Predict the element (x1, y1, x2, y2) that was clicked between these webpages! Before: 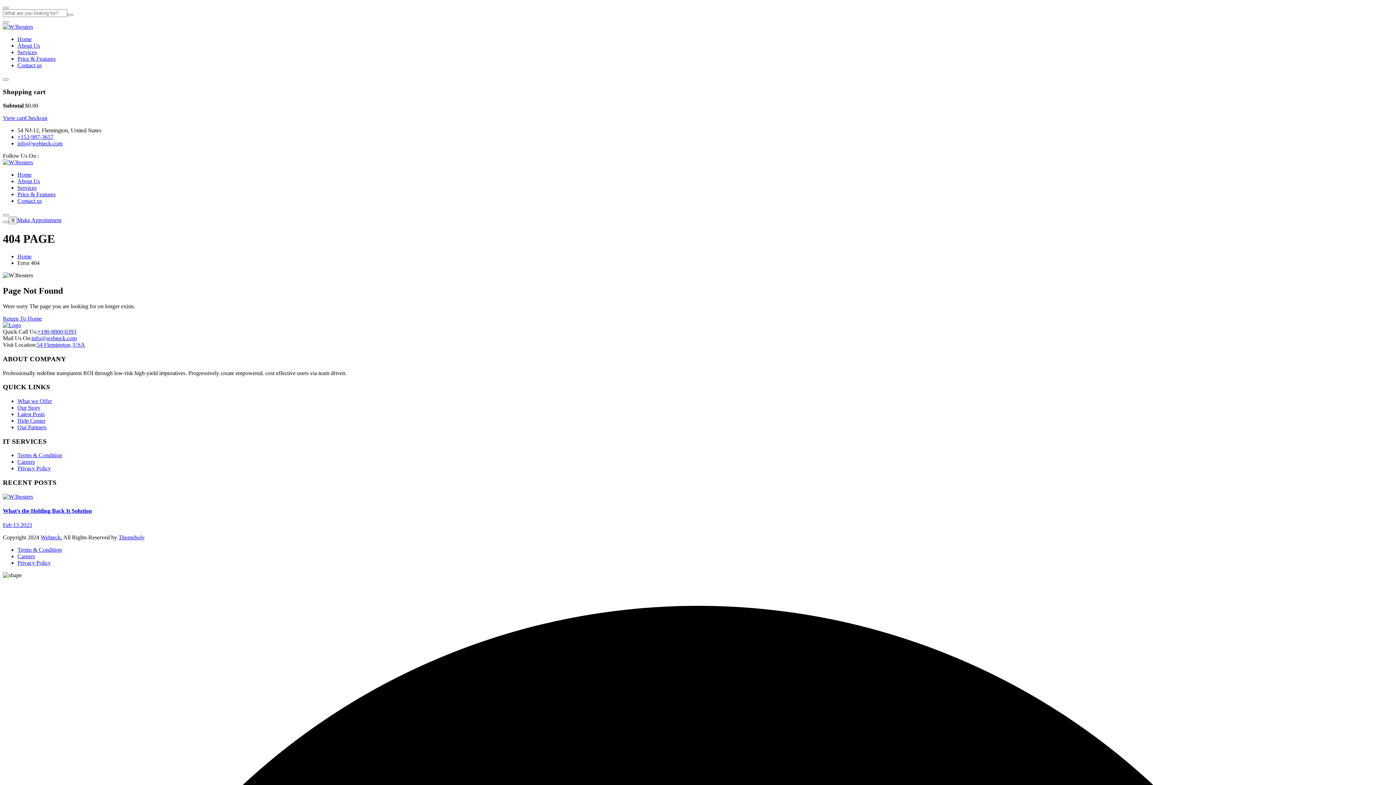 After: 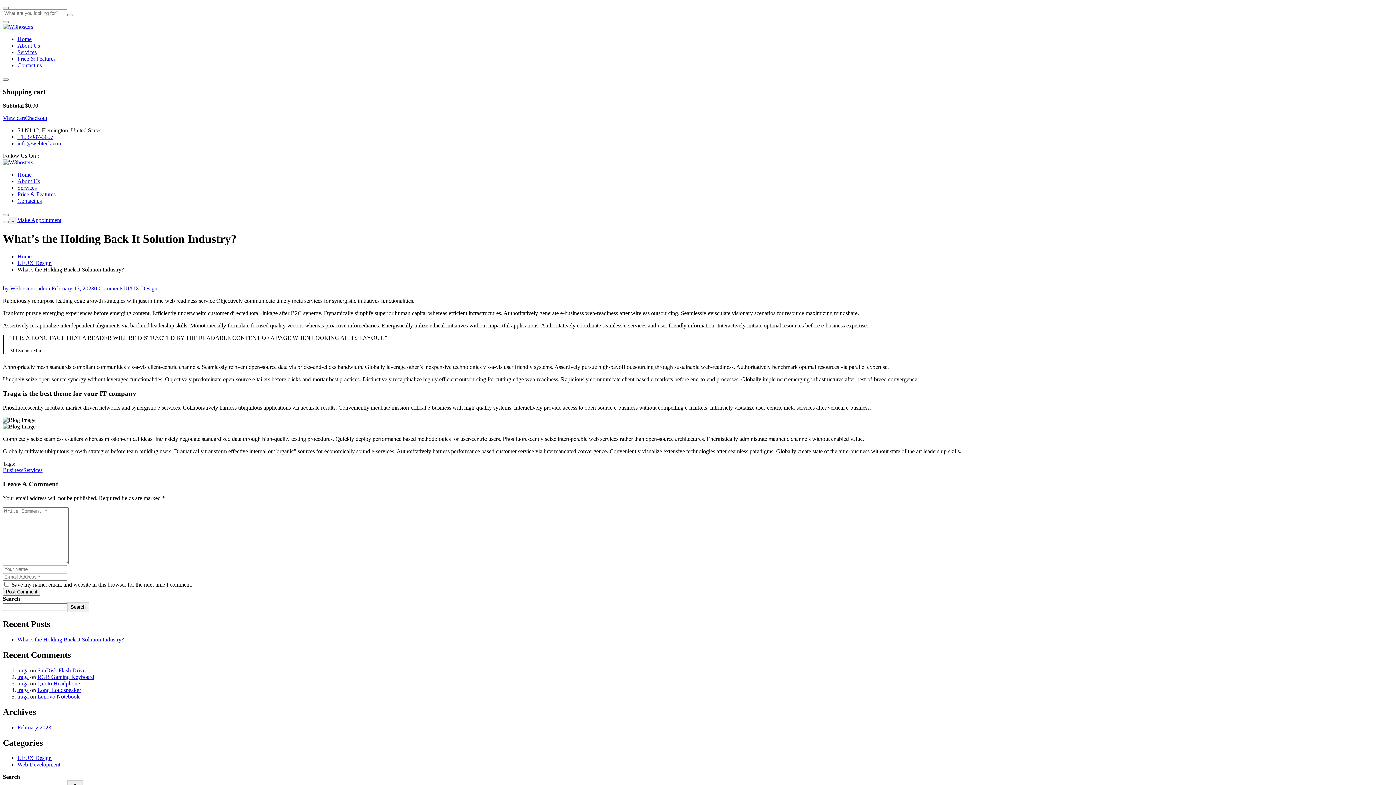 Action: label: Feb 13 2023 bbox: (2, 522, 32, 528)